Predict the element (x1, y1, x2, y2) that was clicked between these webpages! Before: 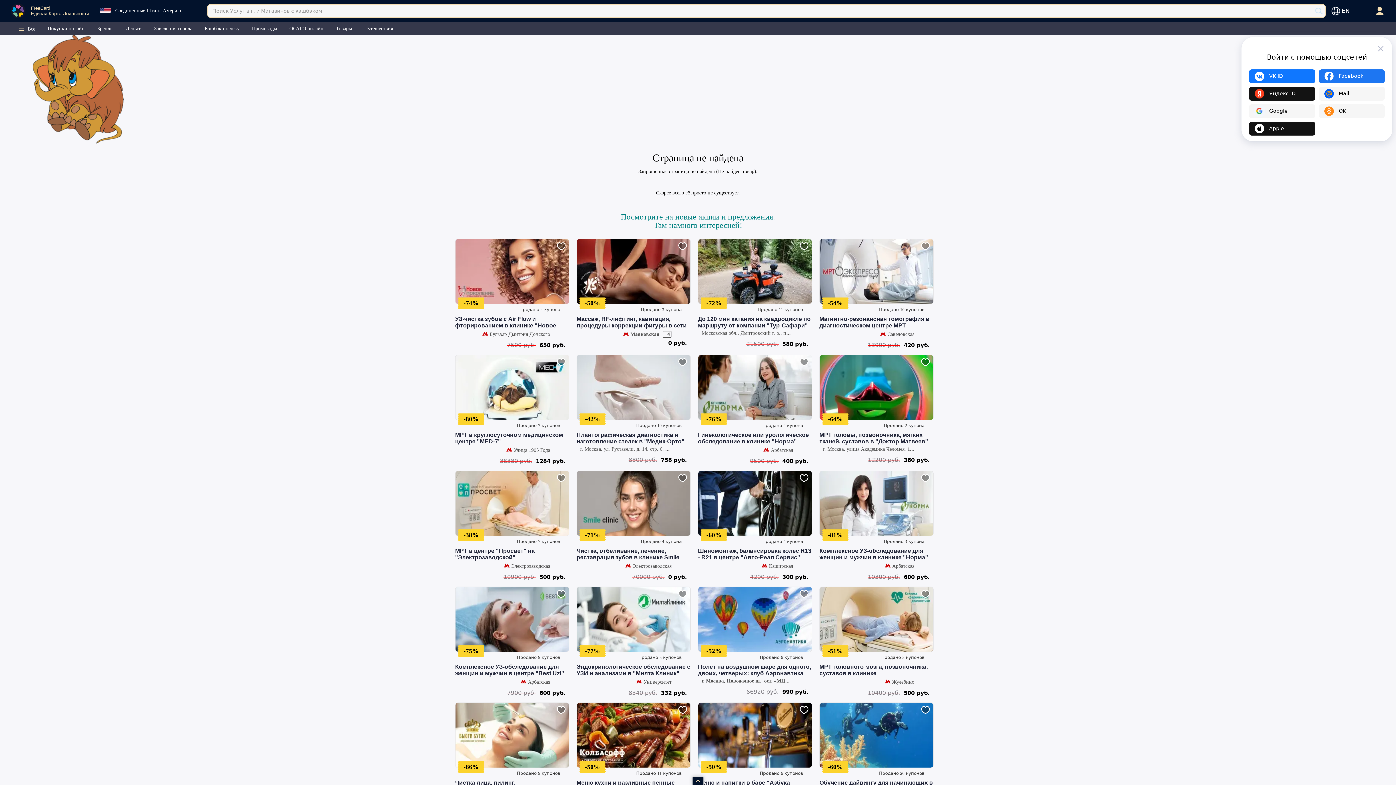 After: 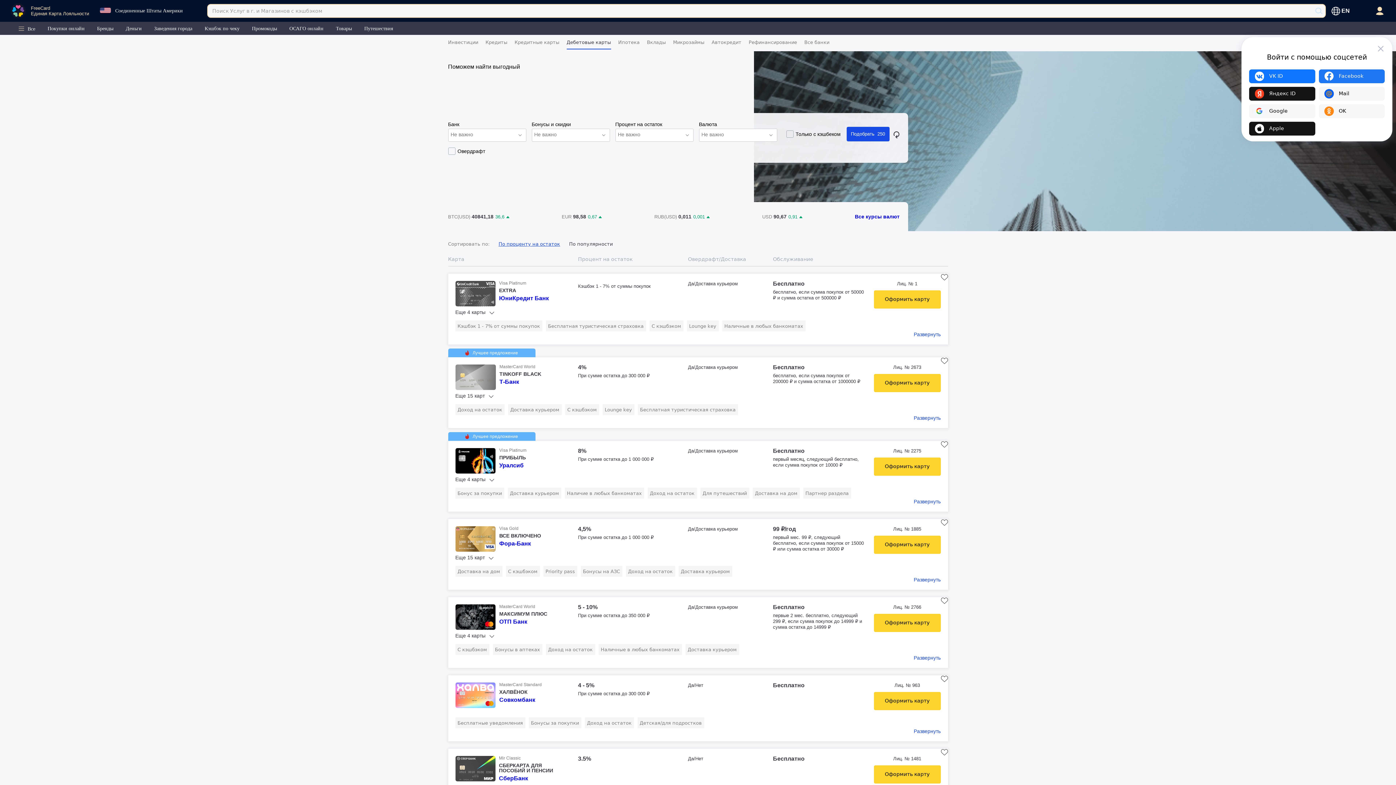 Action: bbox: (122, 21, 145, 34) label: Деньги